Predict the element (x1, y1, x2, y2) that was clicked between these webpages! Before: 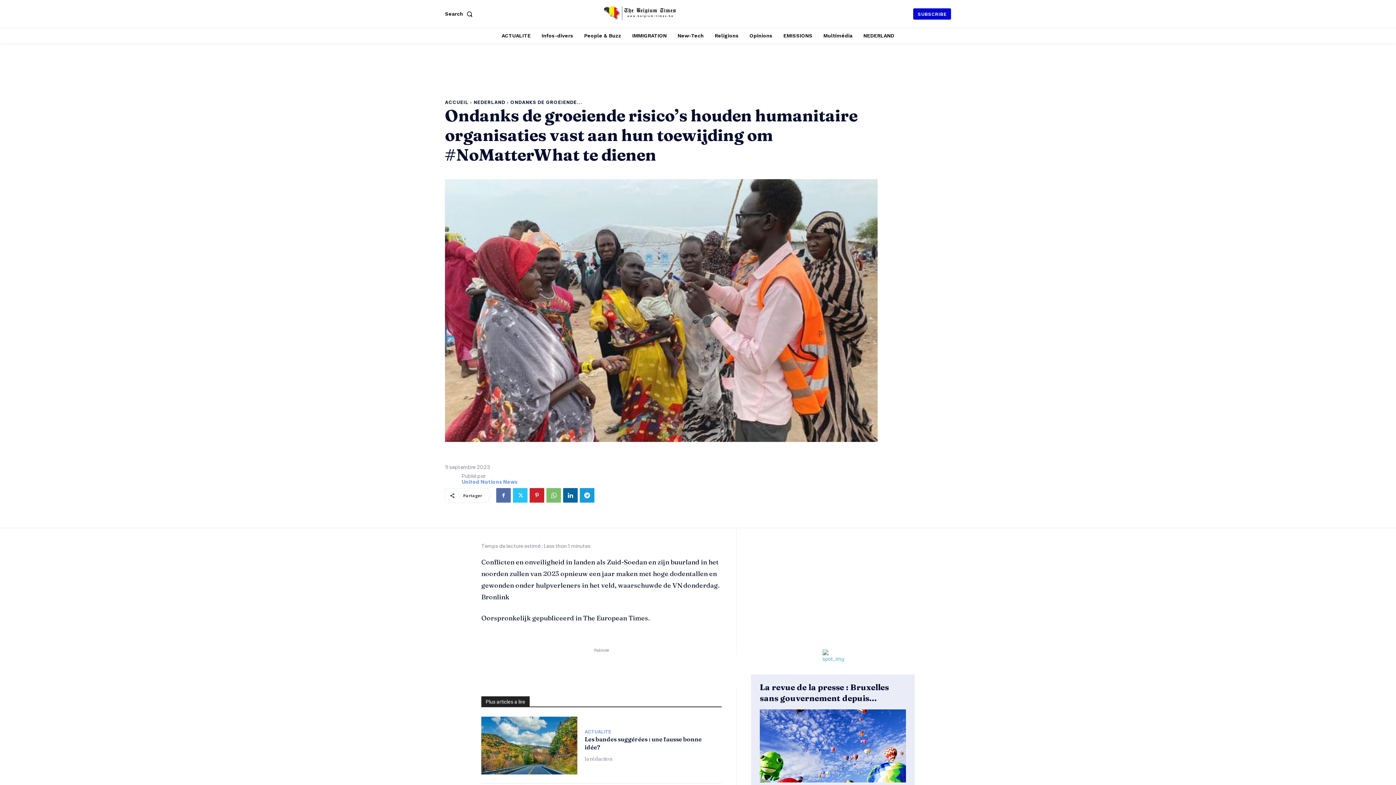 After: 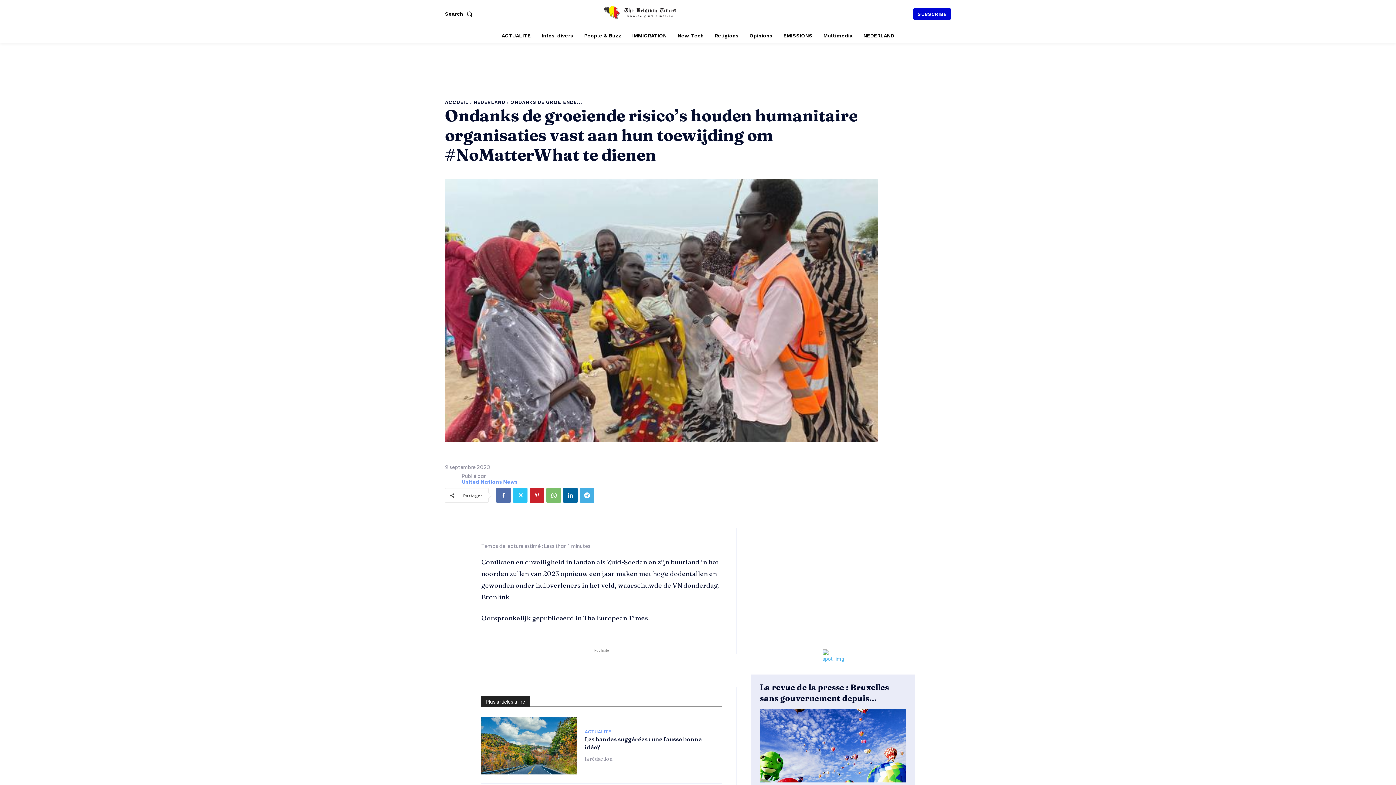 Action: bbox: (580, 488, 594, 502)